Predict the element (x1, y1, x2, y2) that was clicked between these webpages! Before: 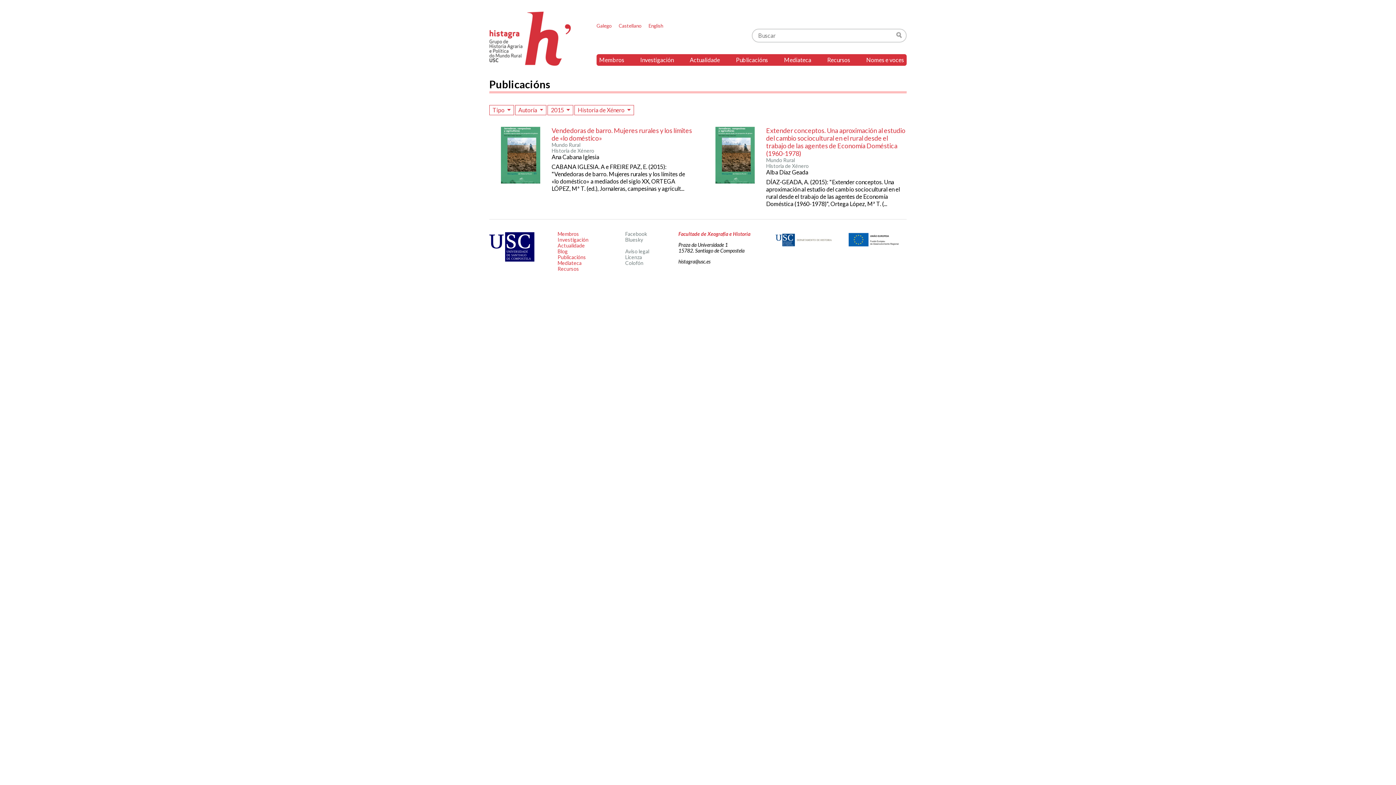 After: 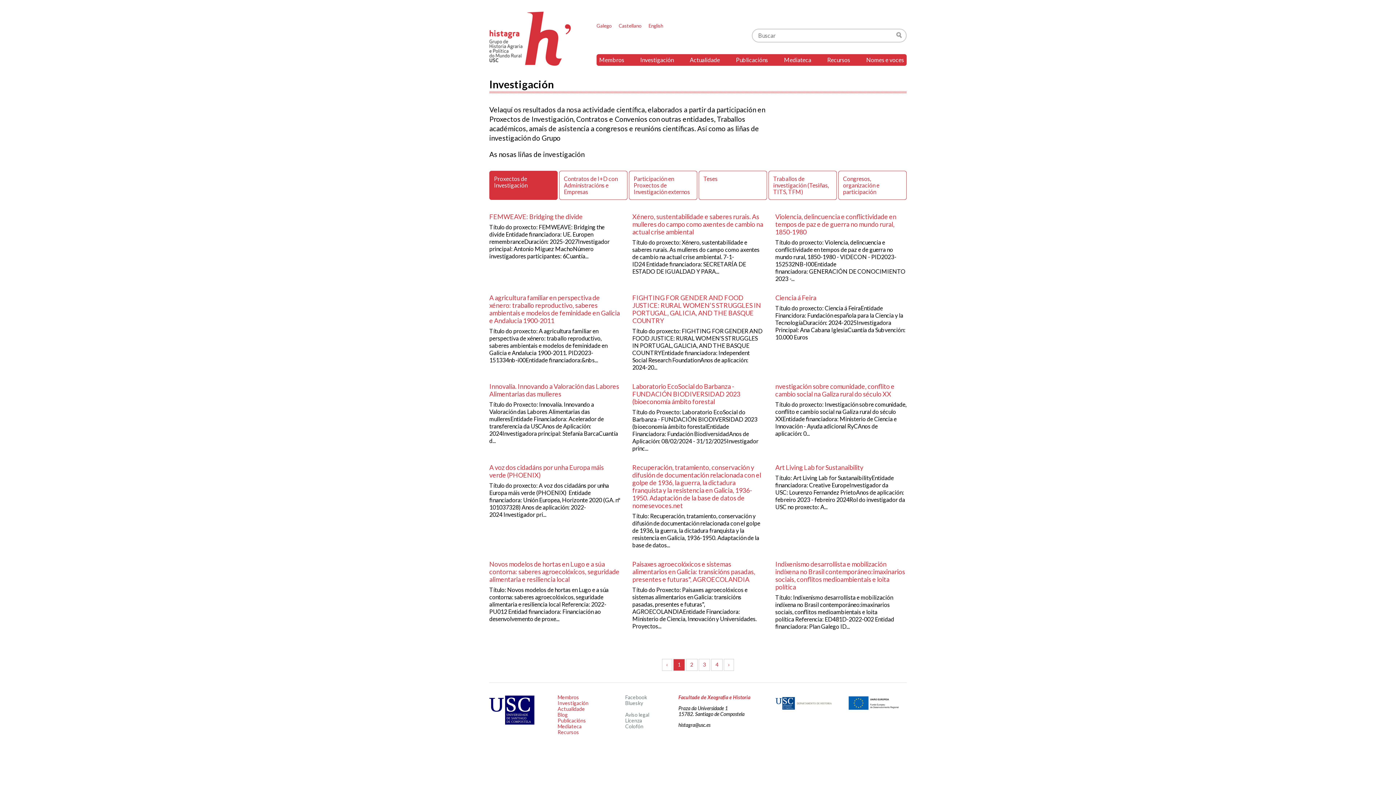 Action: bbox: (637, 54, 676, 65) label: Investigación